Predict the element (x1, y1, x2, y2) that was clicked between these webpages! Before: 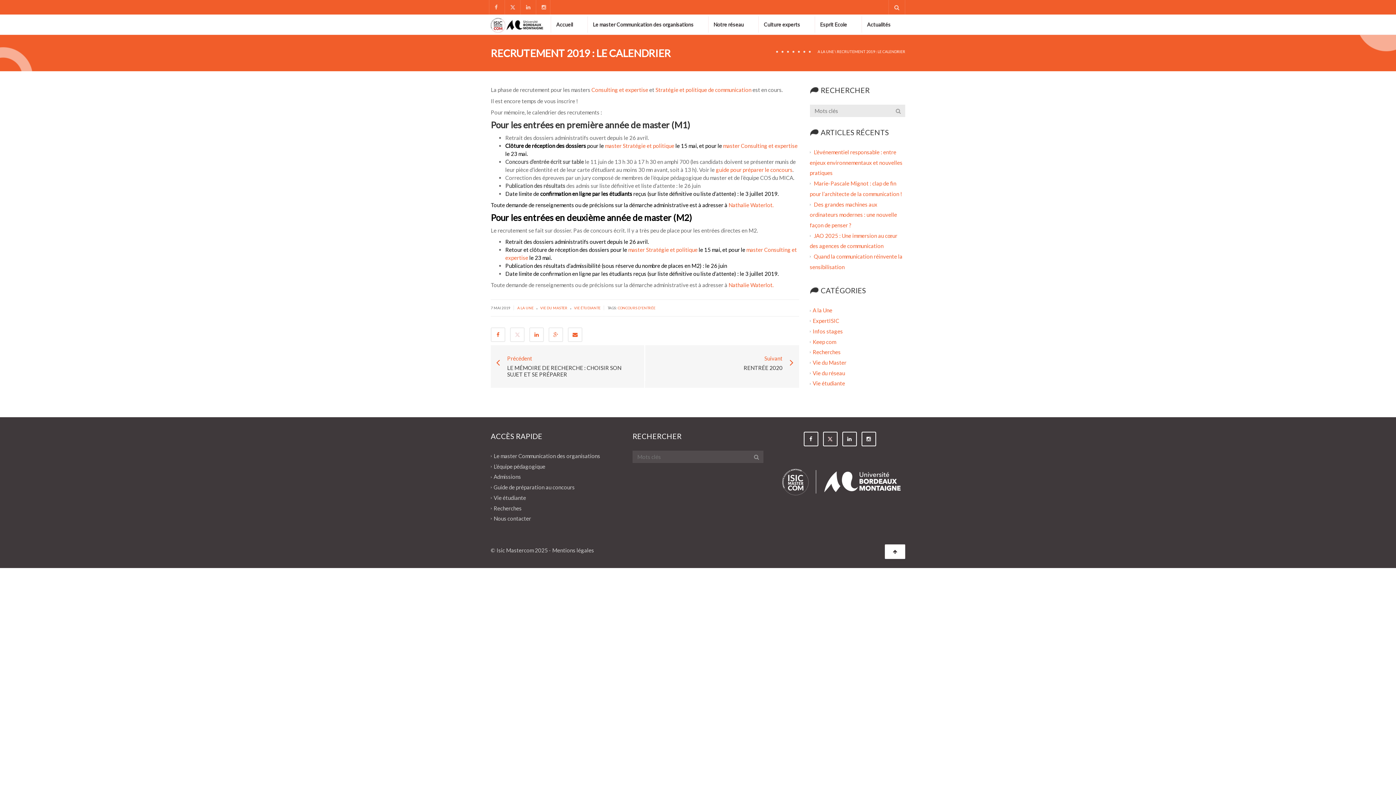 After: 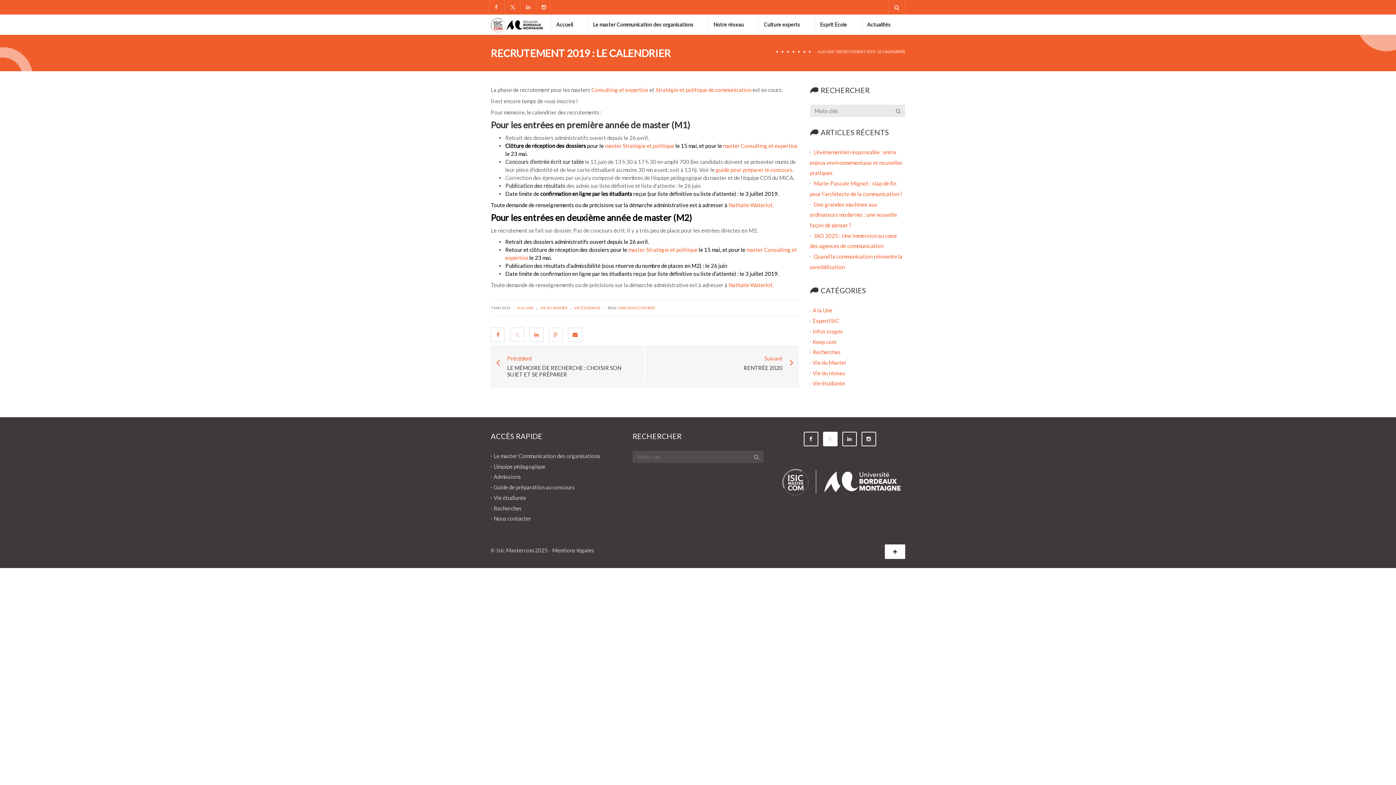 Action: bbox: (823, 432, 837, 446)